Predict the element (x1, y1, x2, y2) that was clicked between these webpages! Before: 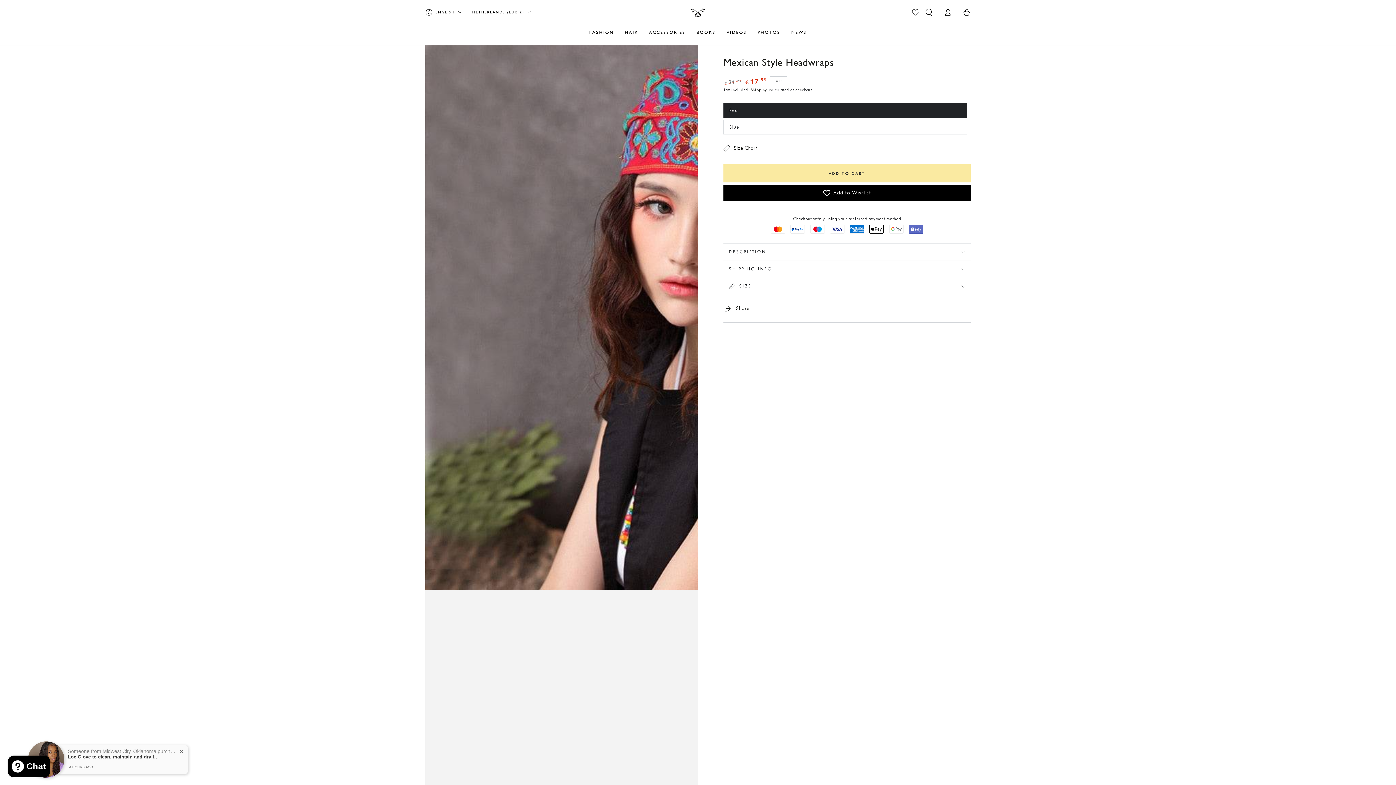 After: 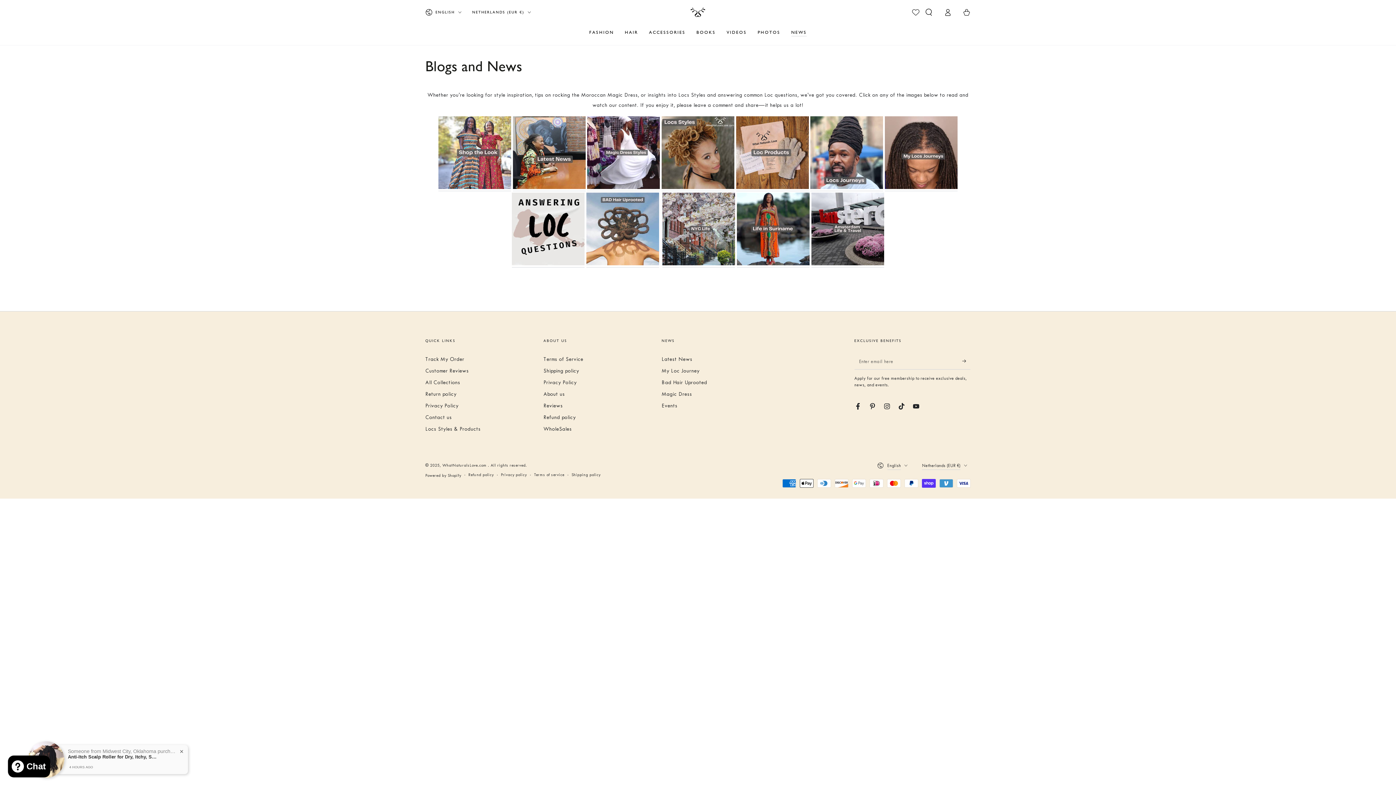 Action: label: NEWS bbox: (786, 24, 812, 40)